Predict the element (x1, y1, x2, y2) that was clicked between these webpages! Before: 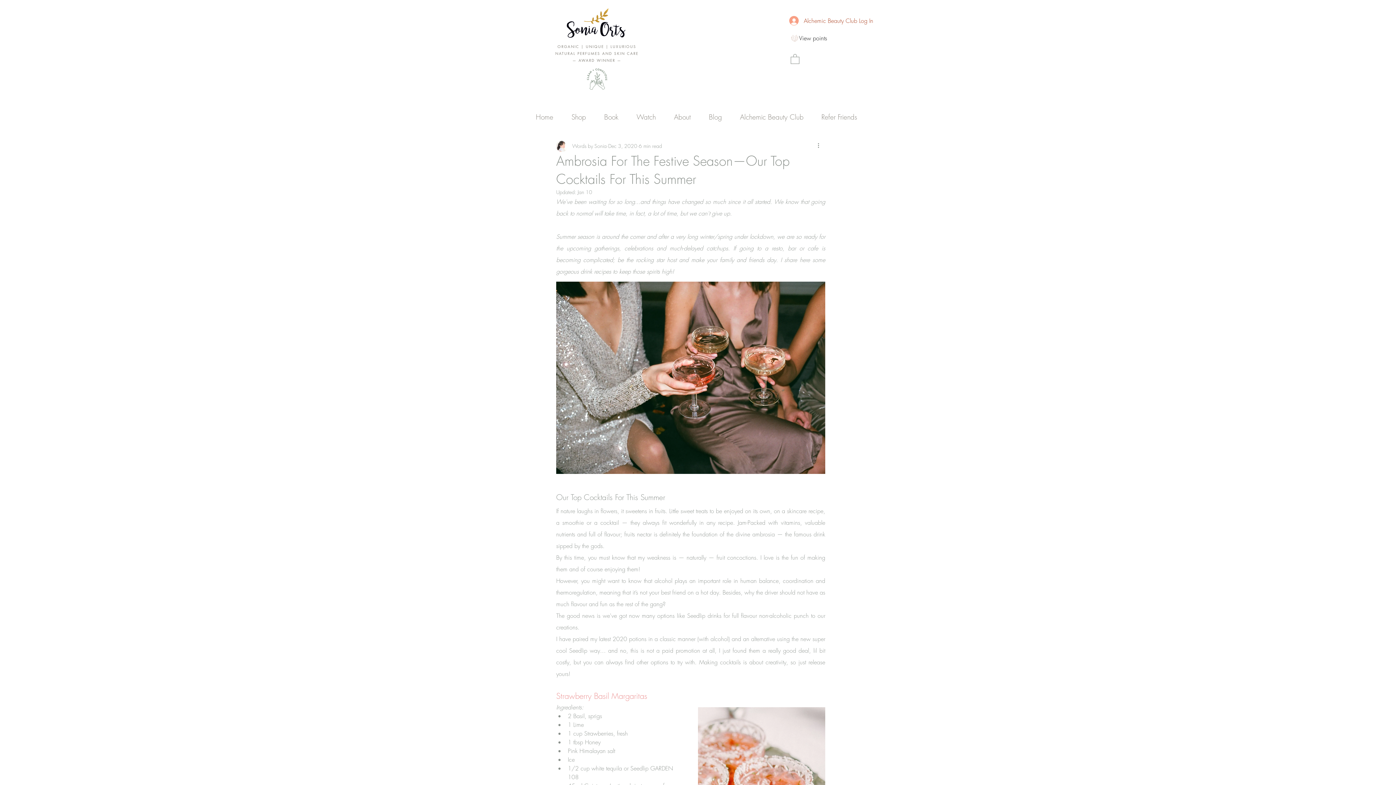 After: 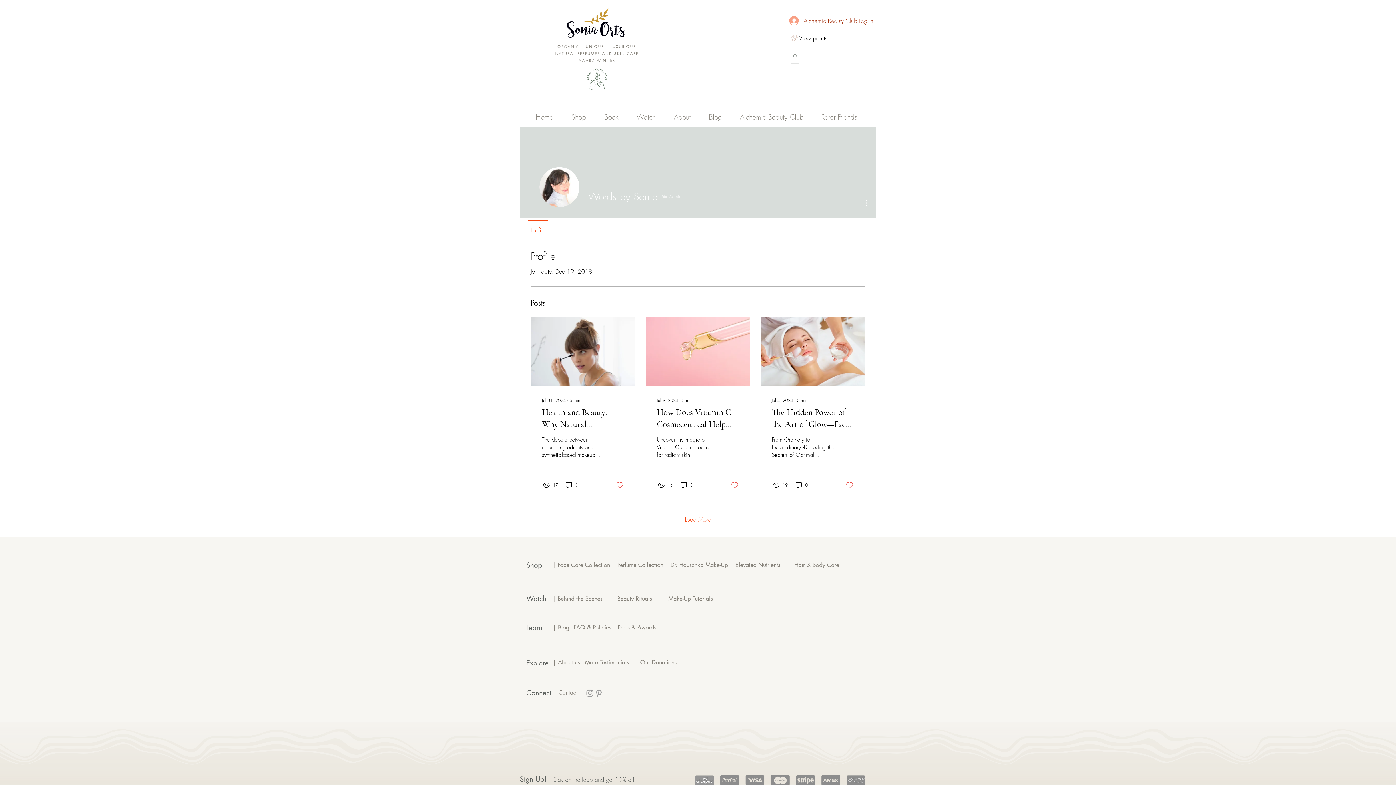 Action: bbox: (572, 142, 606, 149) label: Words by Sonia